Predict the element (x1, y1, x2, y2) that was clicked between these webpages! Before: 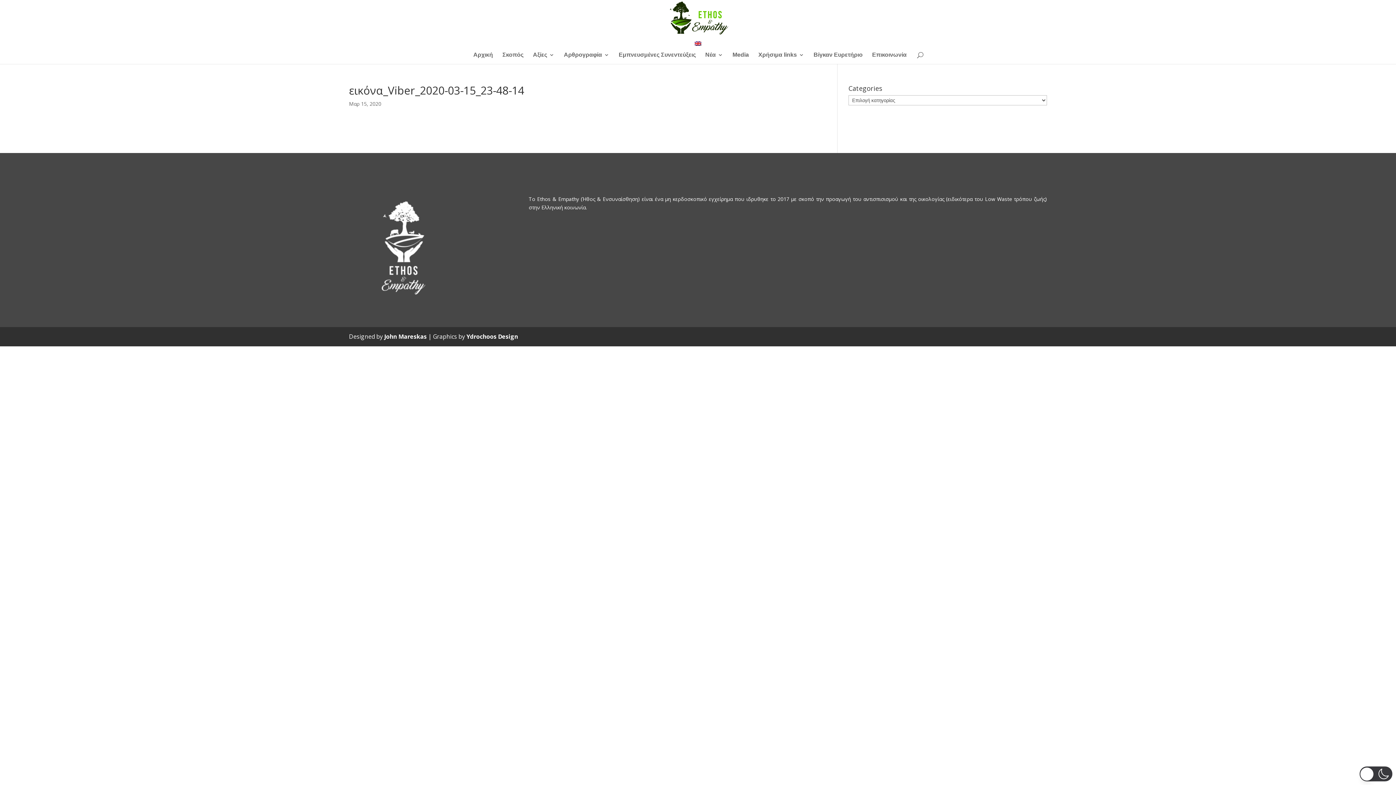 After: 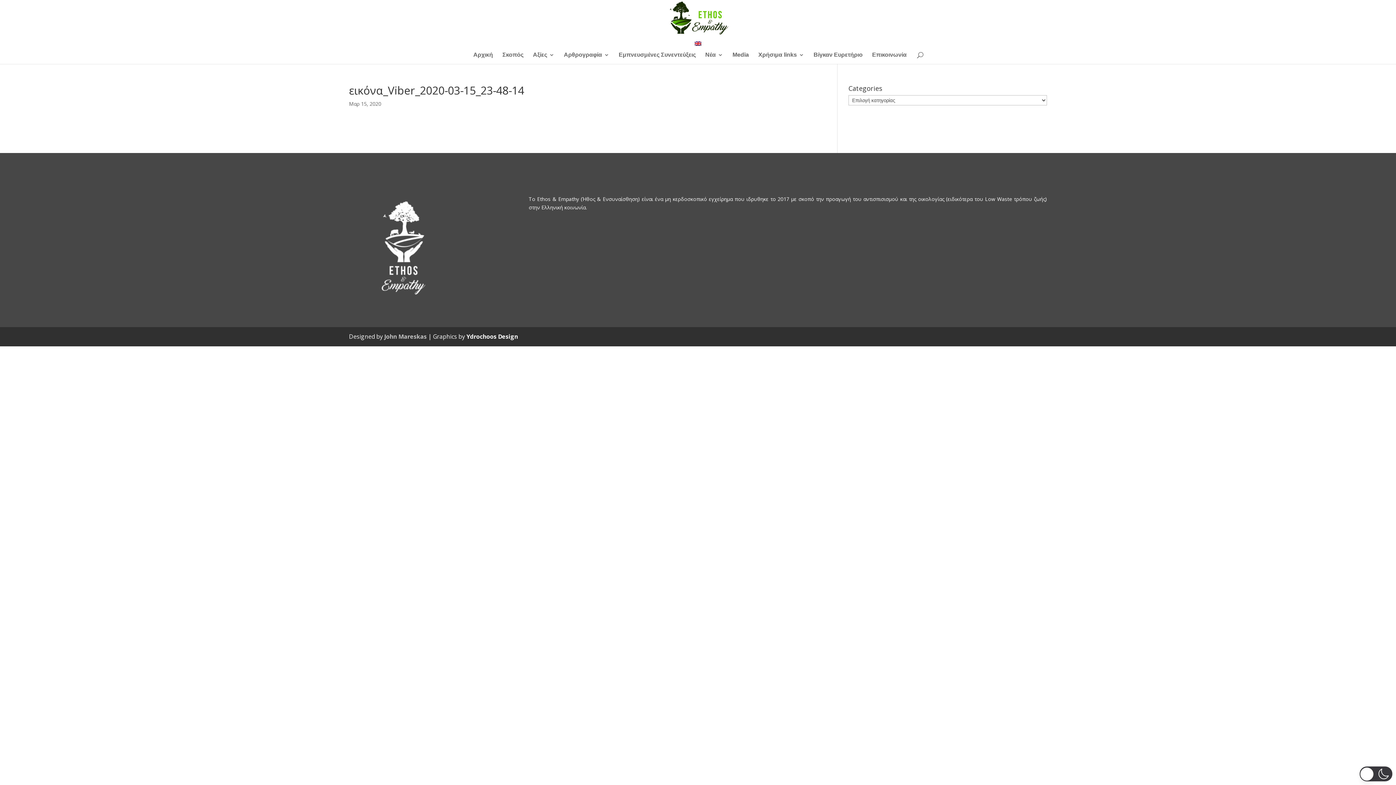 Action: label: John Mareskas bbox: (384, 332, 426, 340)